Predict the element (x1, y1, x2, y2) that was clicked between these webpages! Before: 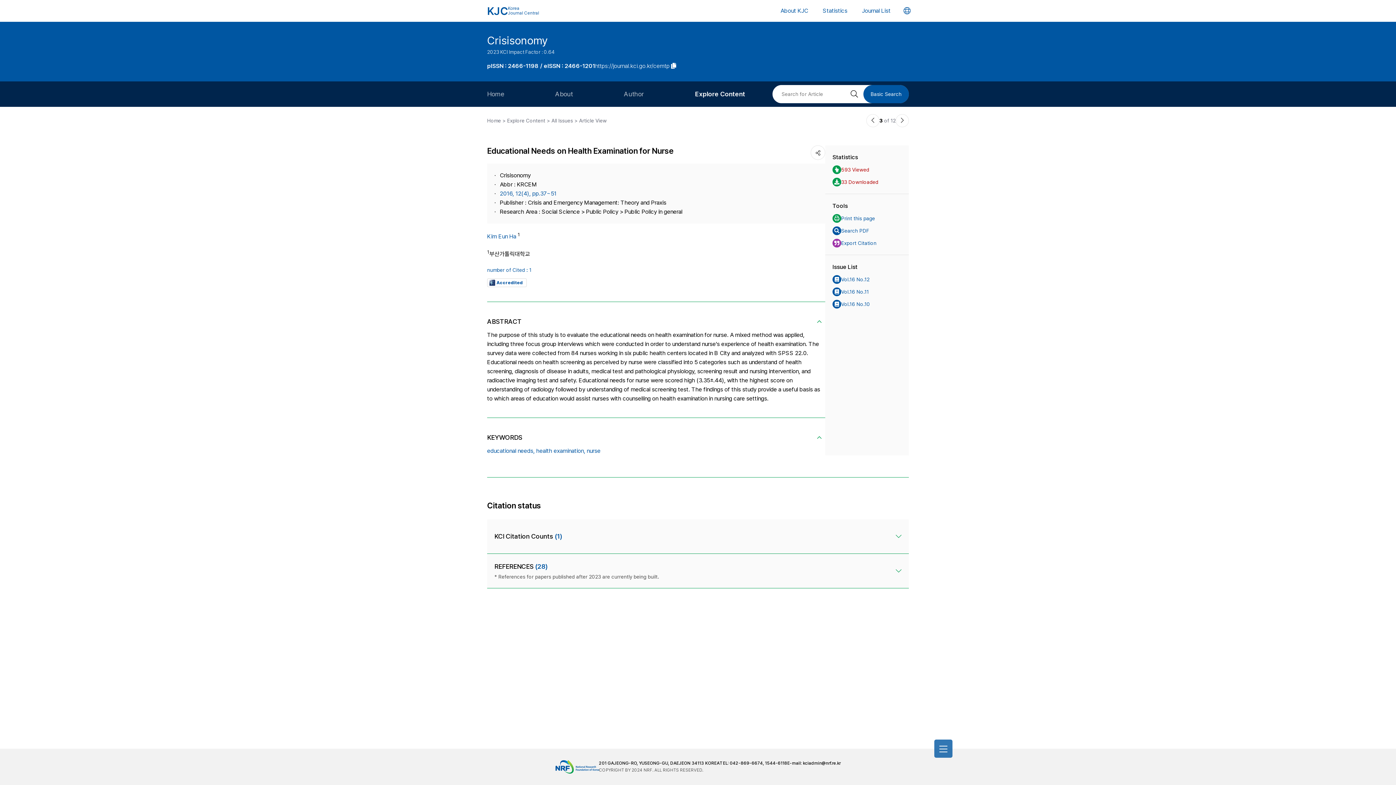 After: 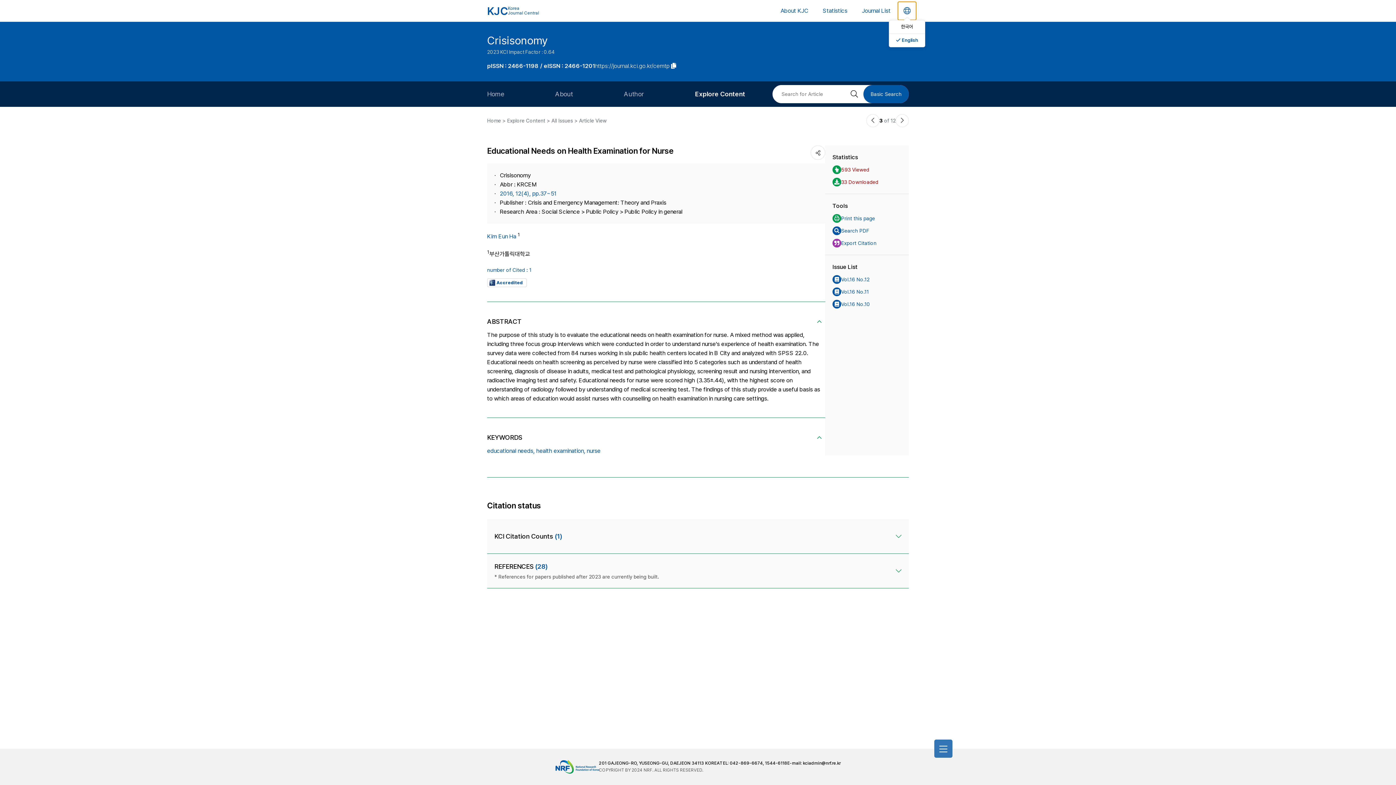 Action: bbox: (898, 1, 916, 20) label: 언어변경 버튼